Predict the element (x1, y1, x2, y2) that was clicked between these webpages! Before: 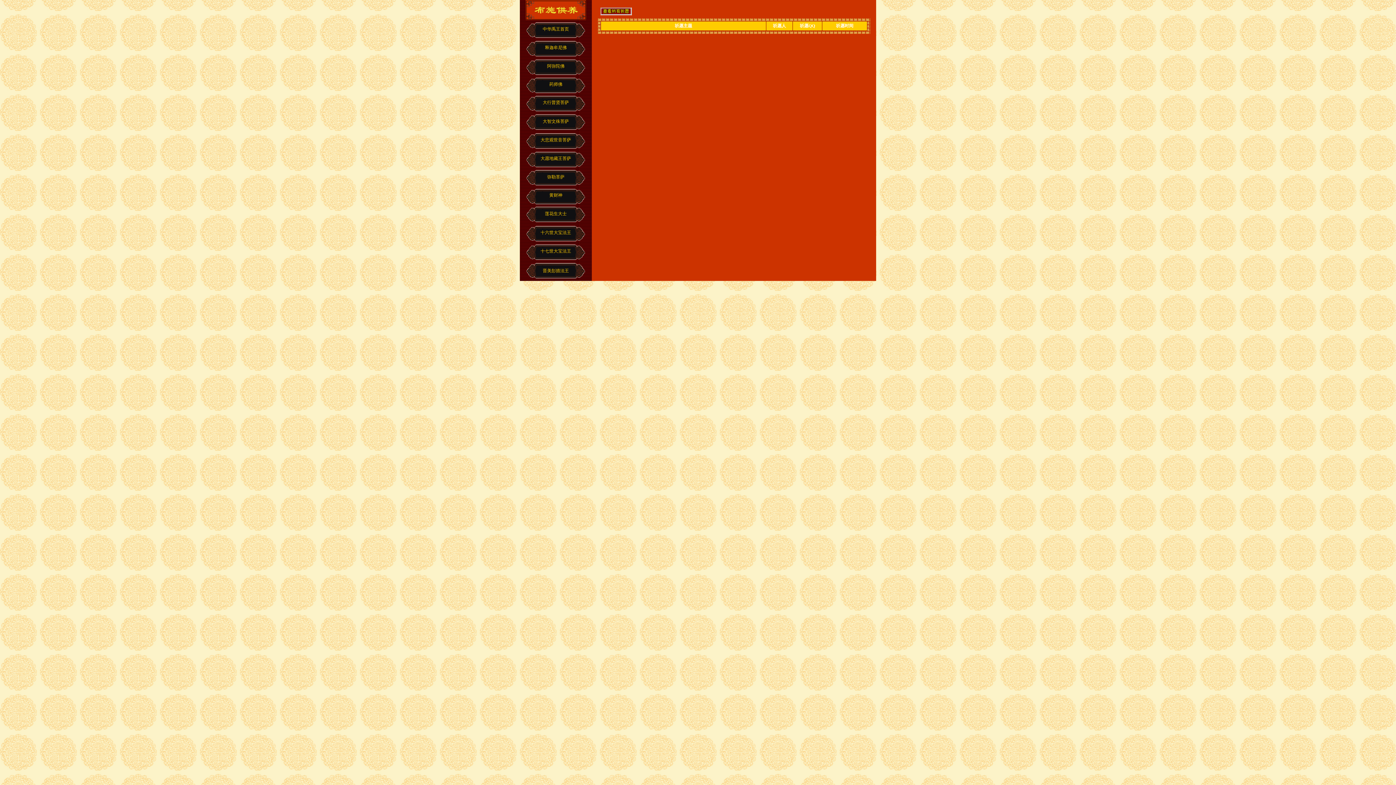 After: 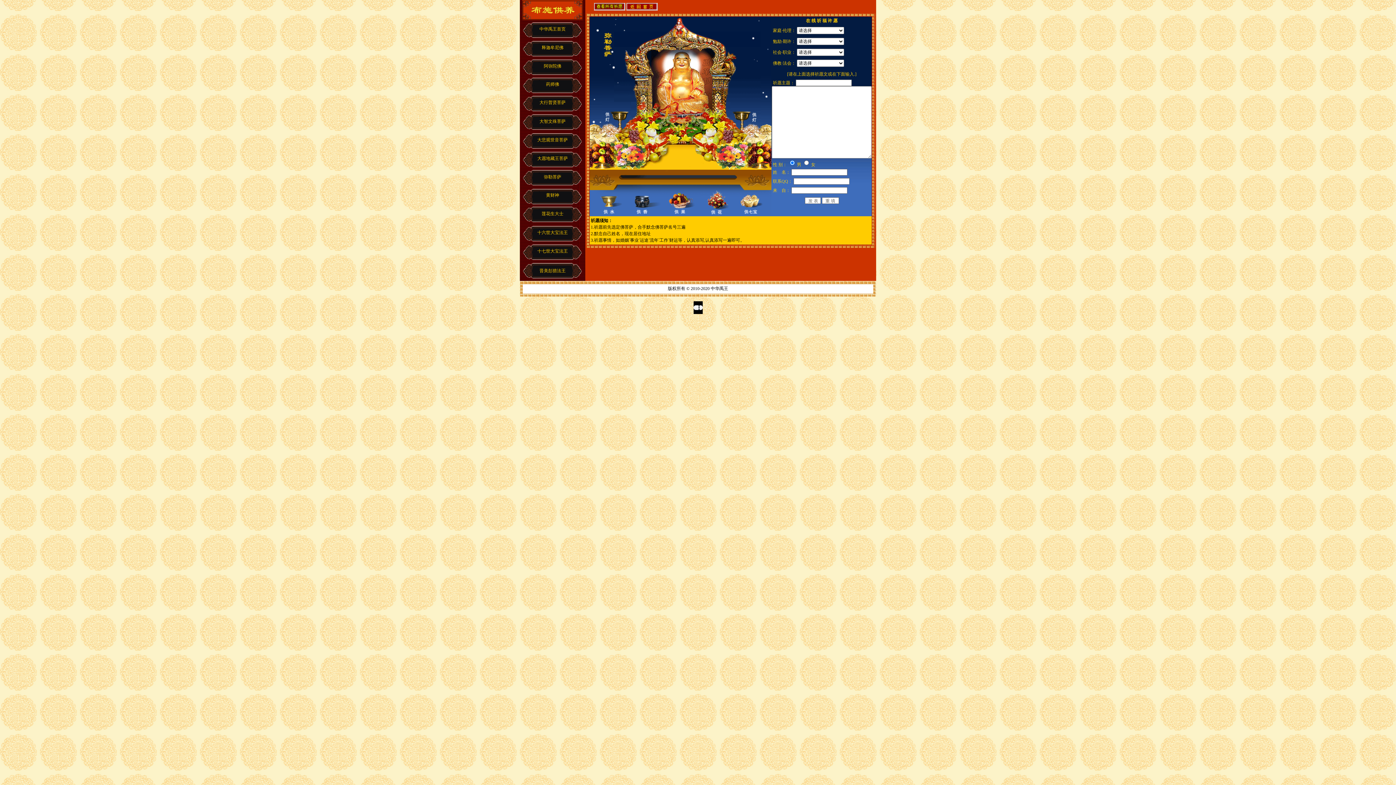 Action: bbox: (547, 174, 564, 179) label: 弥勒菩萨